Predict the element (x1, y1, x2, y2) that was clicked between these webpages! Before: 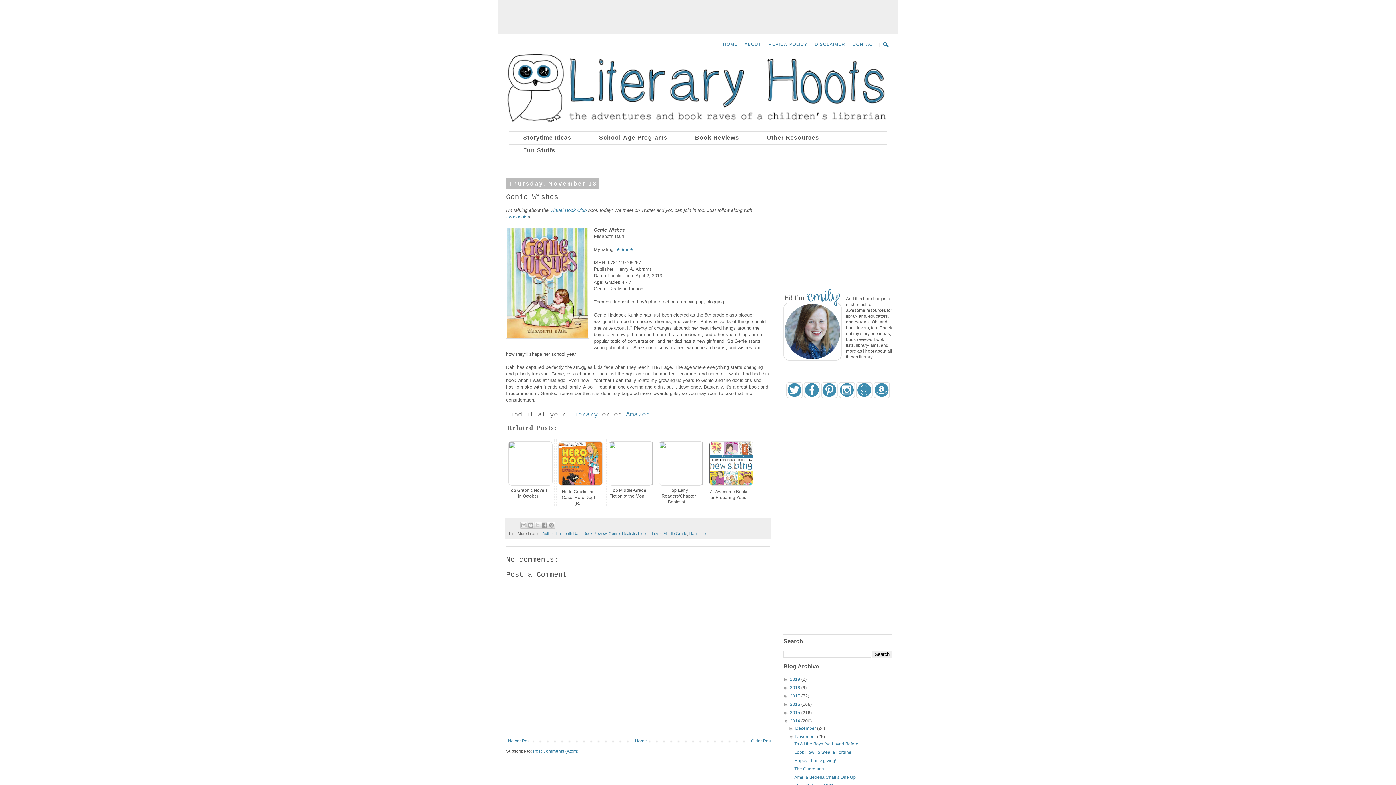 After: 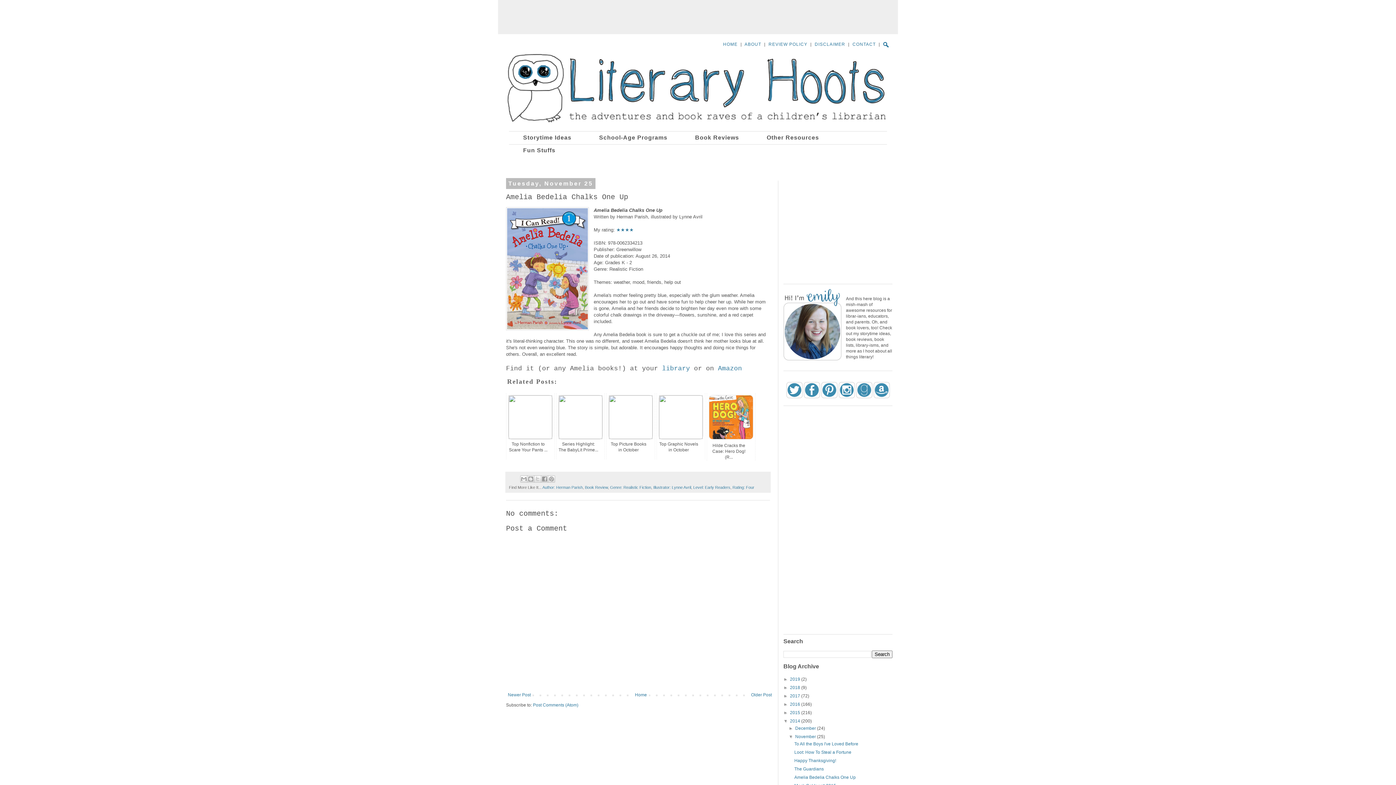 Action: bbox: (794, 775, 855, 780) label: Amelia Bedelia Chalks One Up